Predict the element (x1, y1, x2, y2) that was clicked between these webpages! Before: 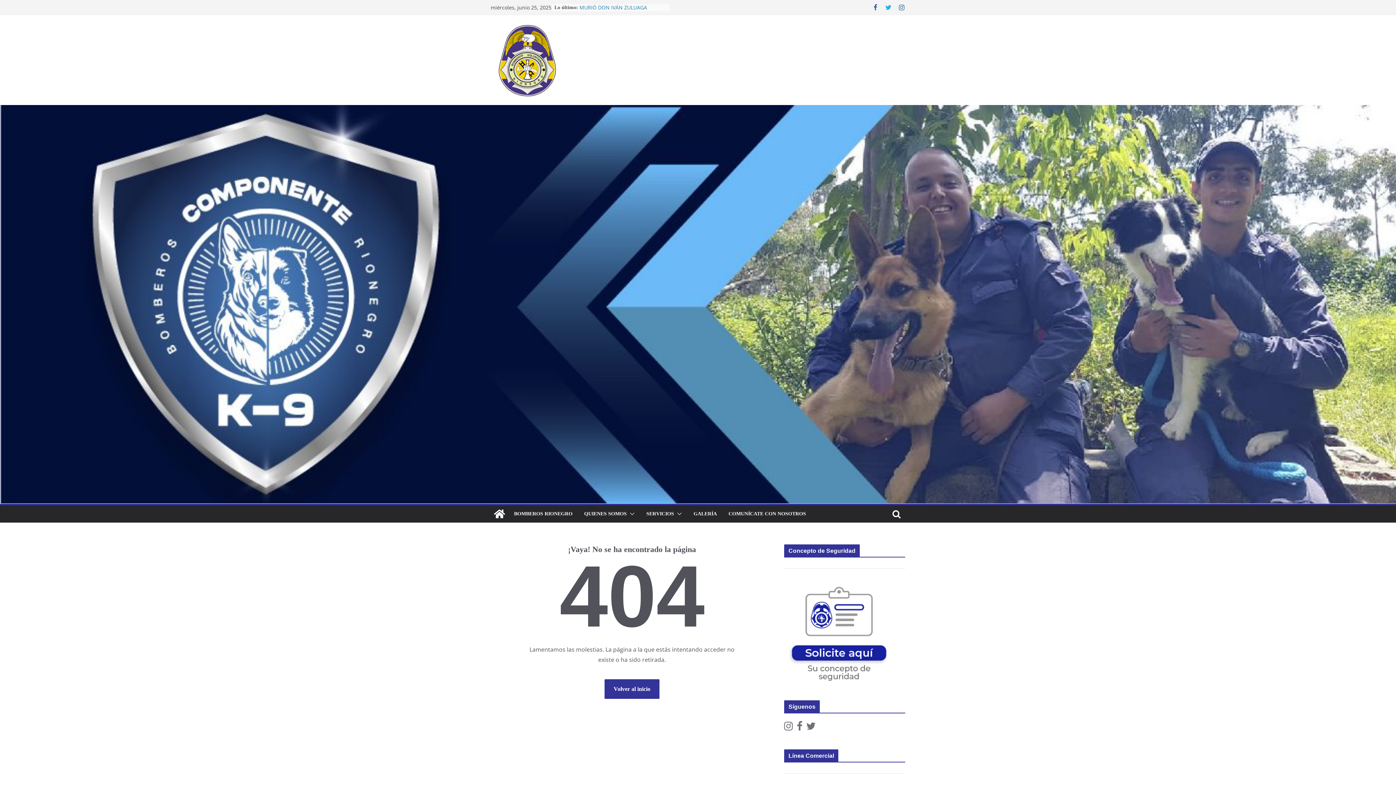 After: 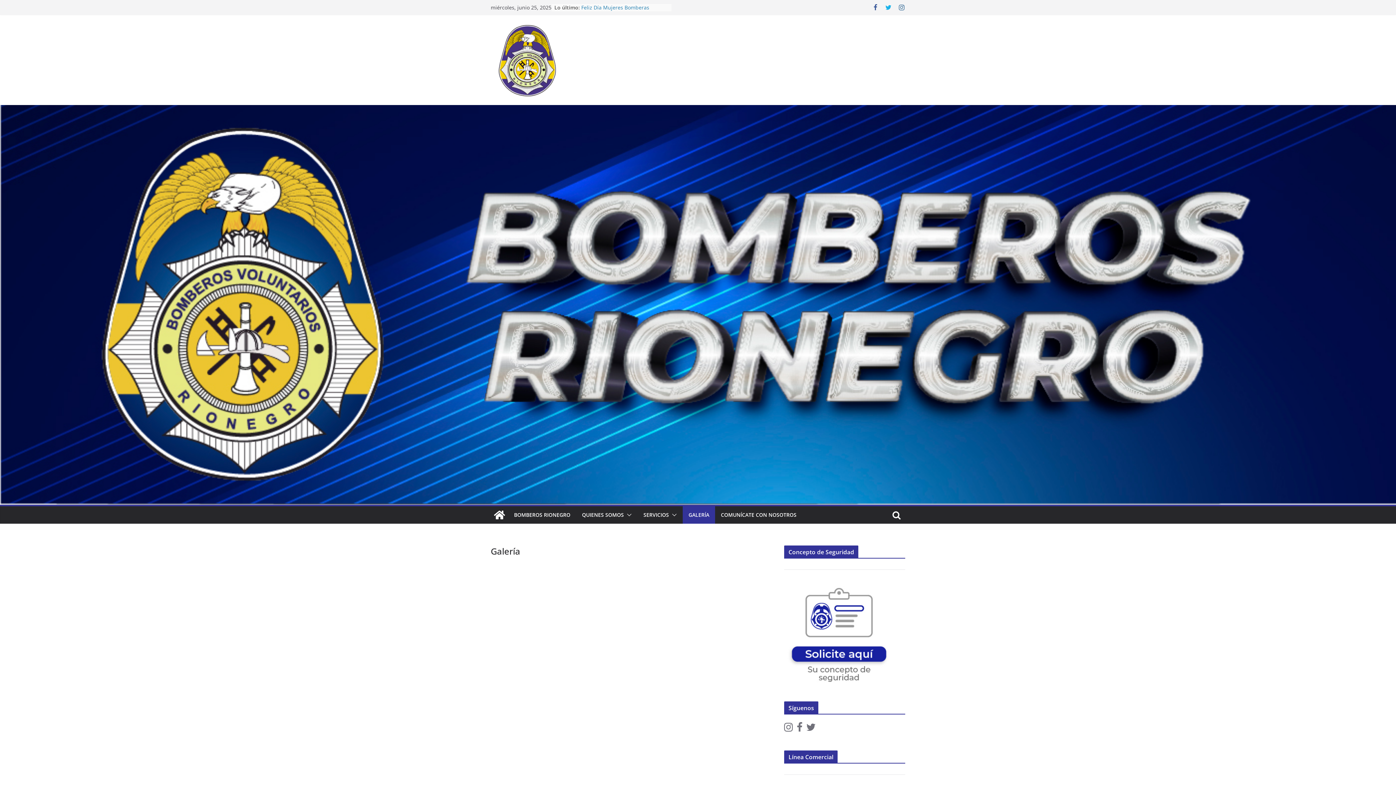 Action: bbox: (693, 509, 717, 519) label: GALERÍA